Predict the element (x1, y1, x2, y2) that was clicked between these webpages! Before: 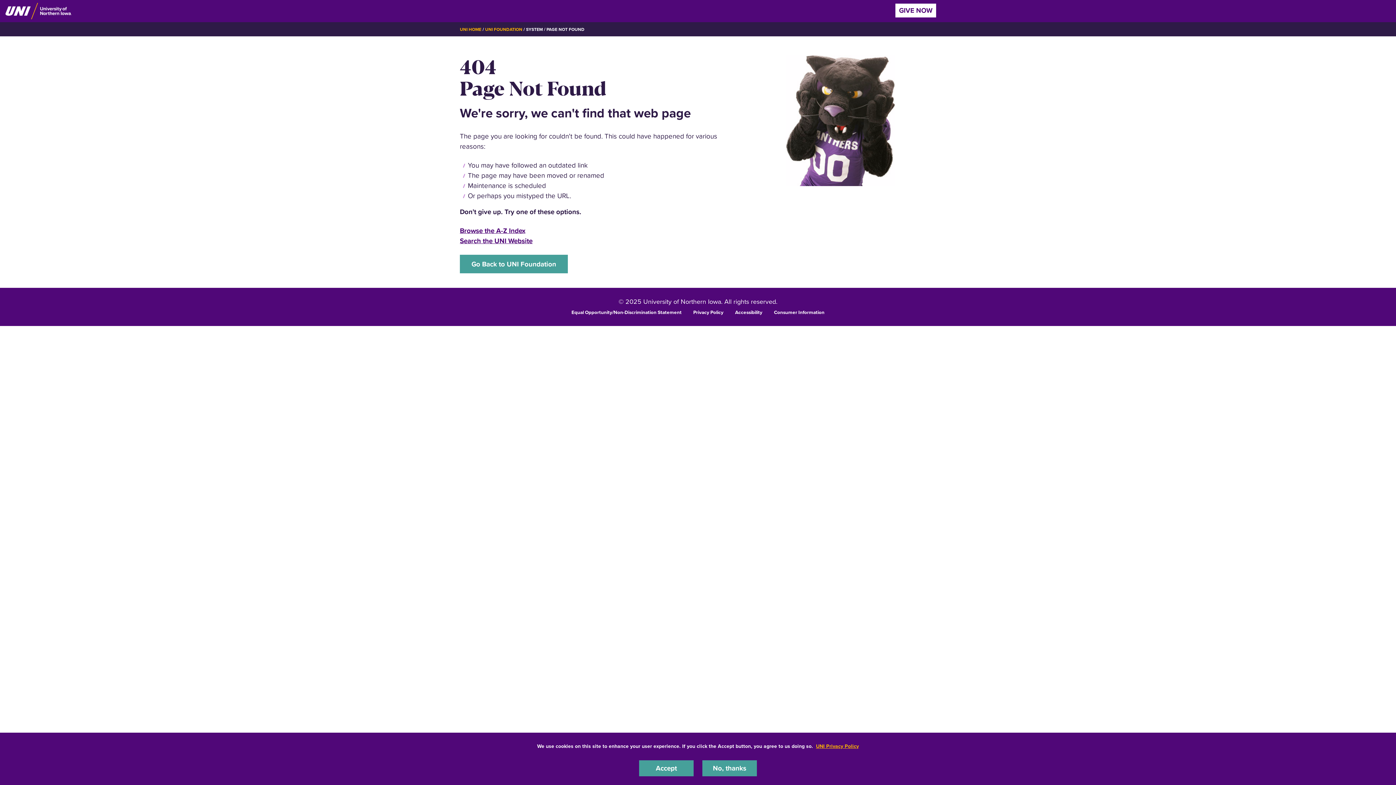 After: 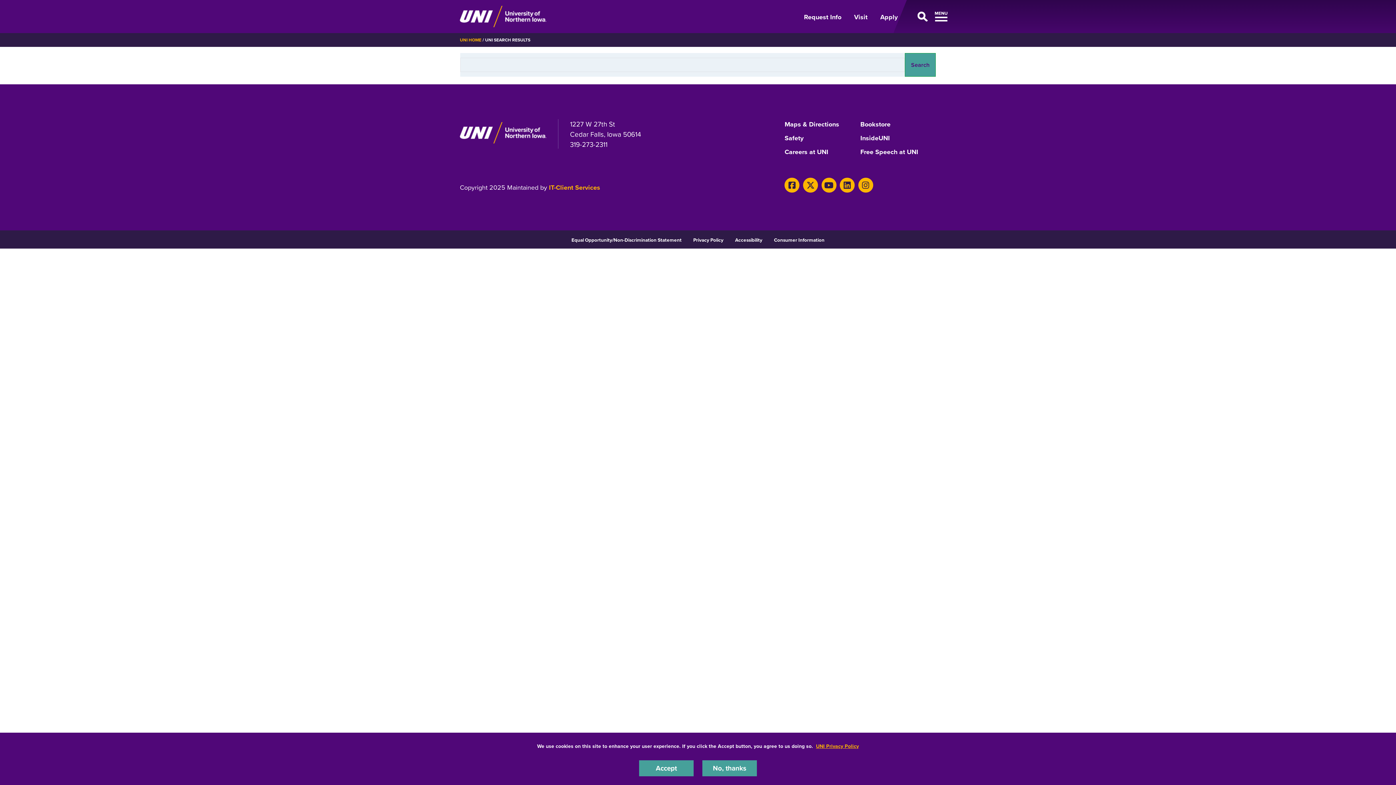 Action: bbox: (460, 236, 532, 245) label: Search the UNI Website